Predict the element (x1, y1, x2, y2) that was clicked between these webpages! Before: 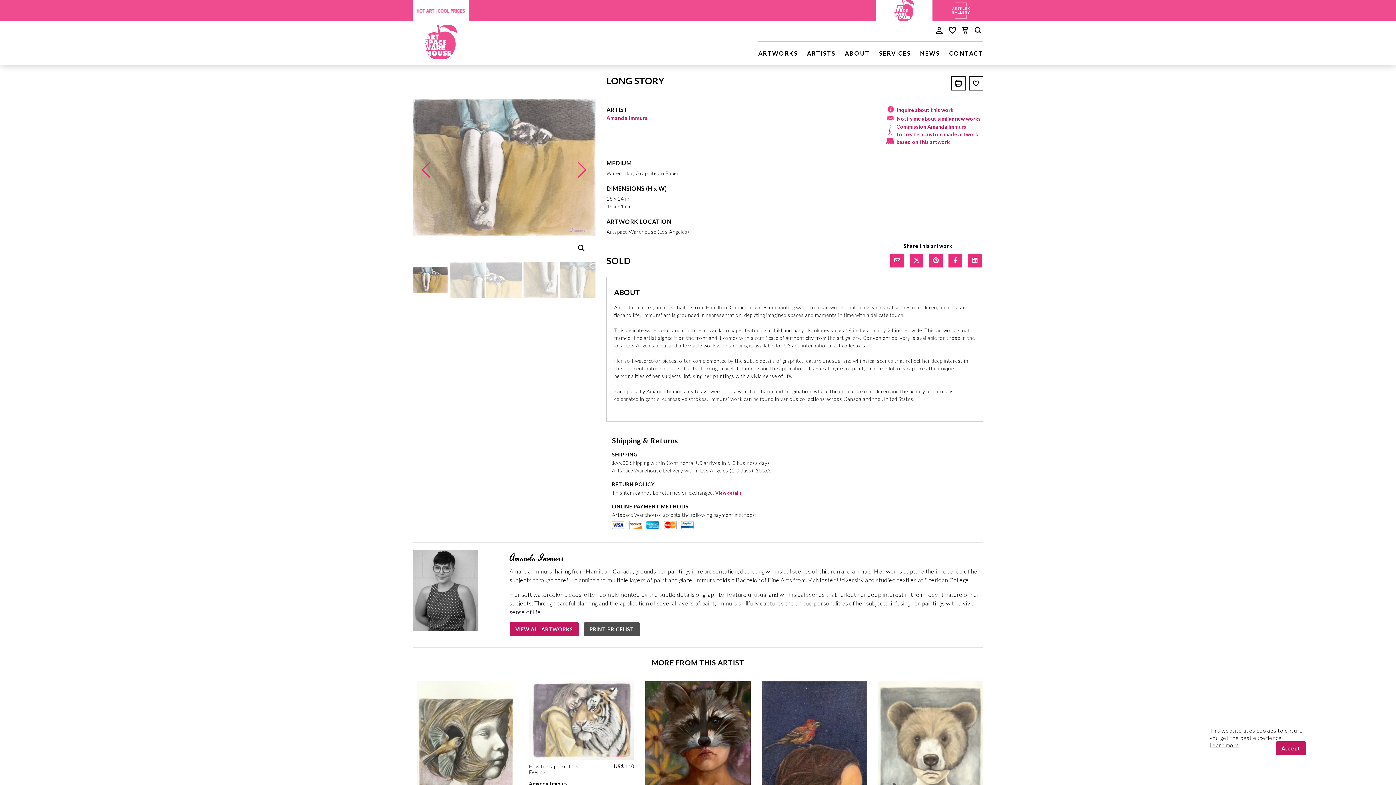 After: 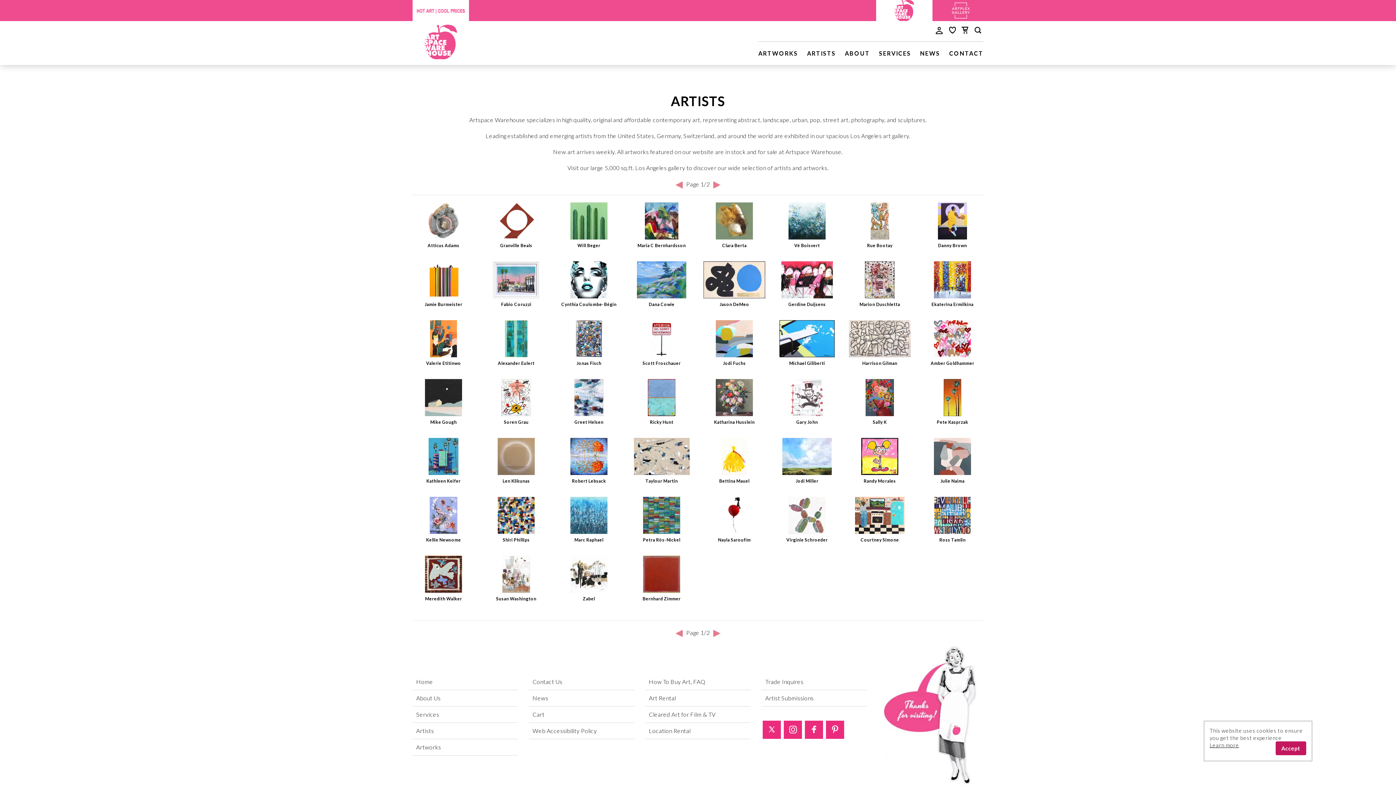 Action: bbox: (807, 49, 835, 56) label: ARTISTS